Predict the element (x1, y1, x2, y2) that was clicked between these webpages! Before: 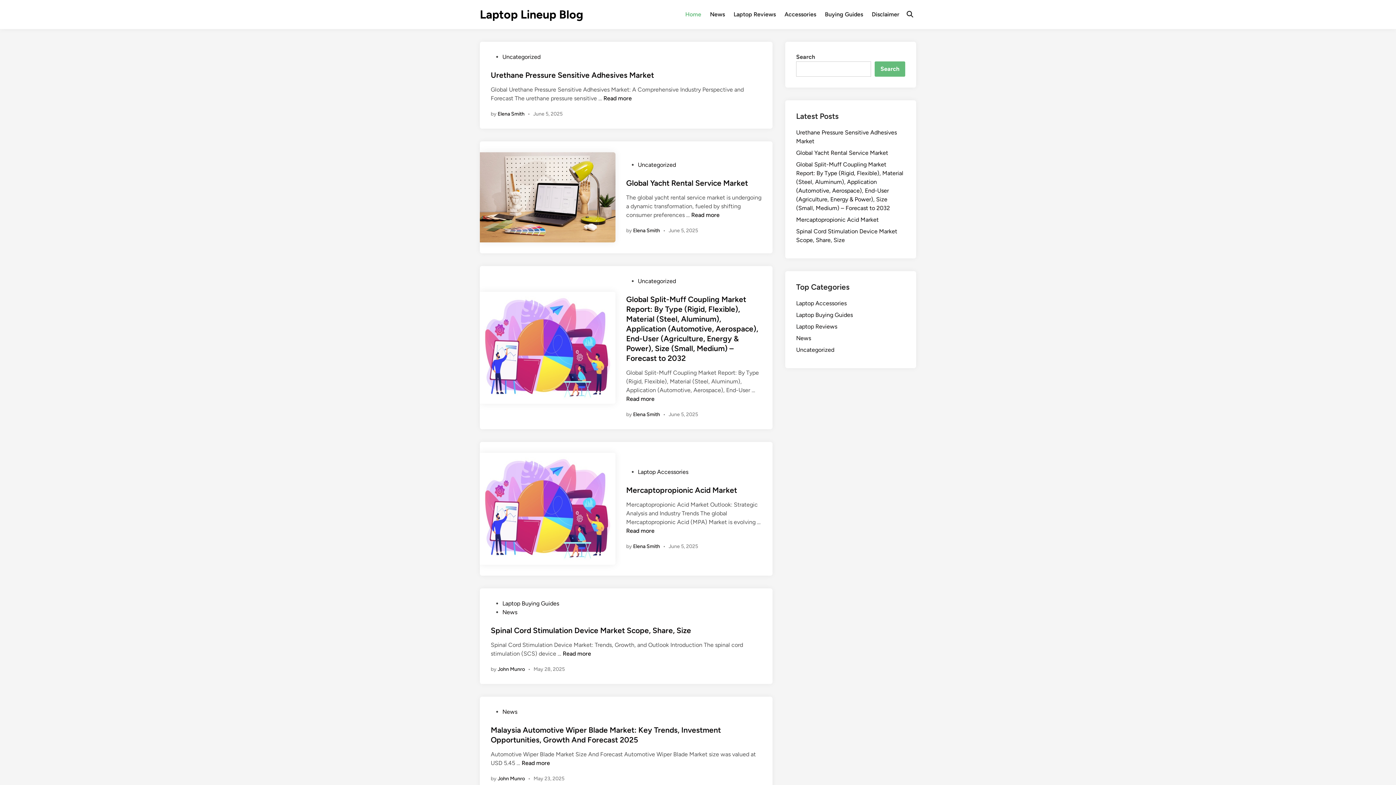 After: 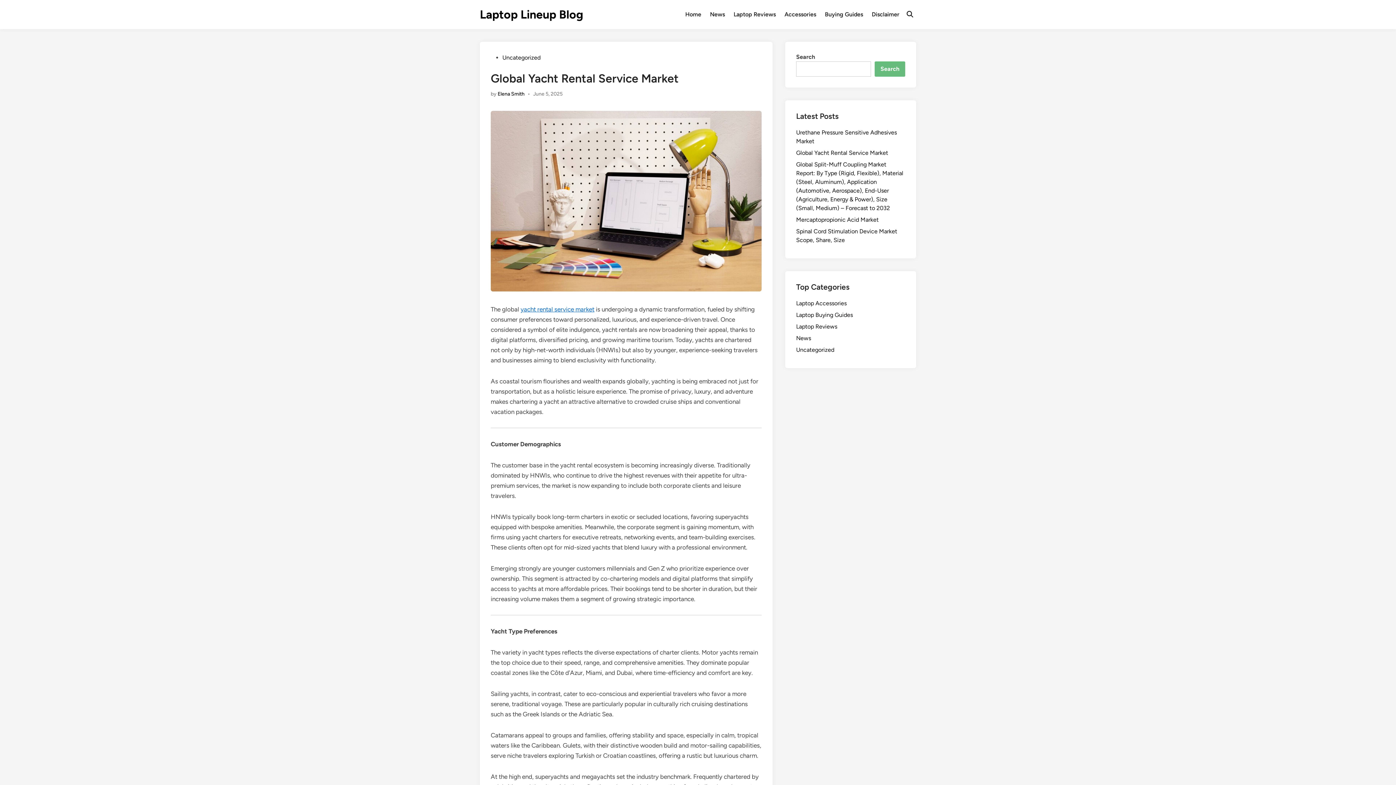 Action: bbox: (480, 193, 615, 200)